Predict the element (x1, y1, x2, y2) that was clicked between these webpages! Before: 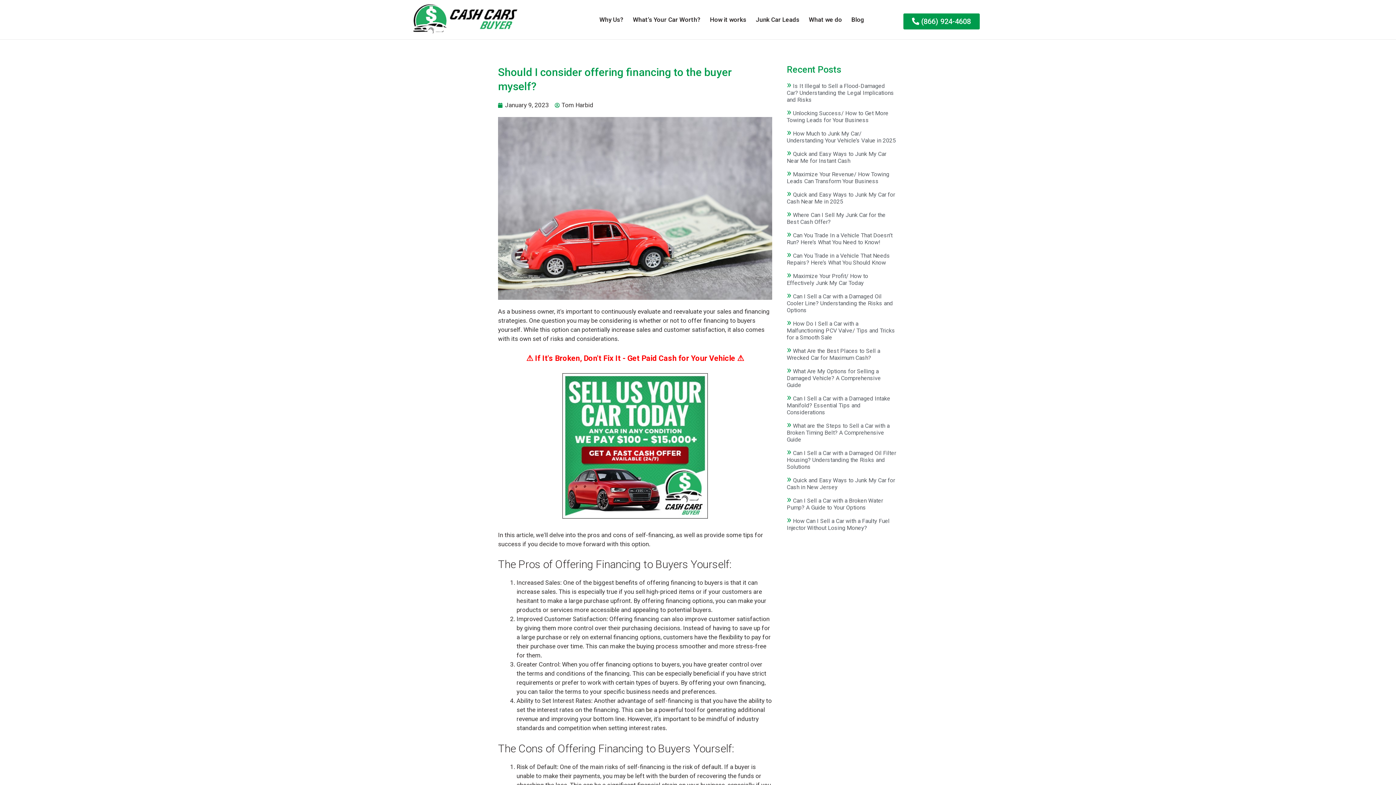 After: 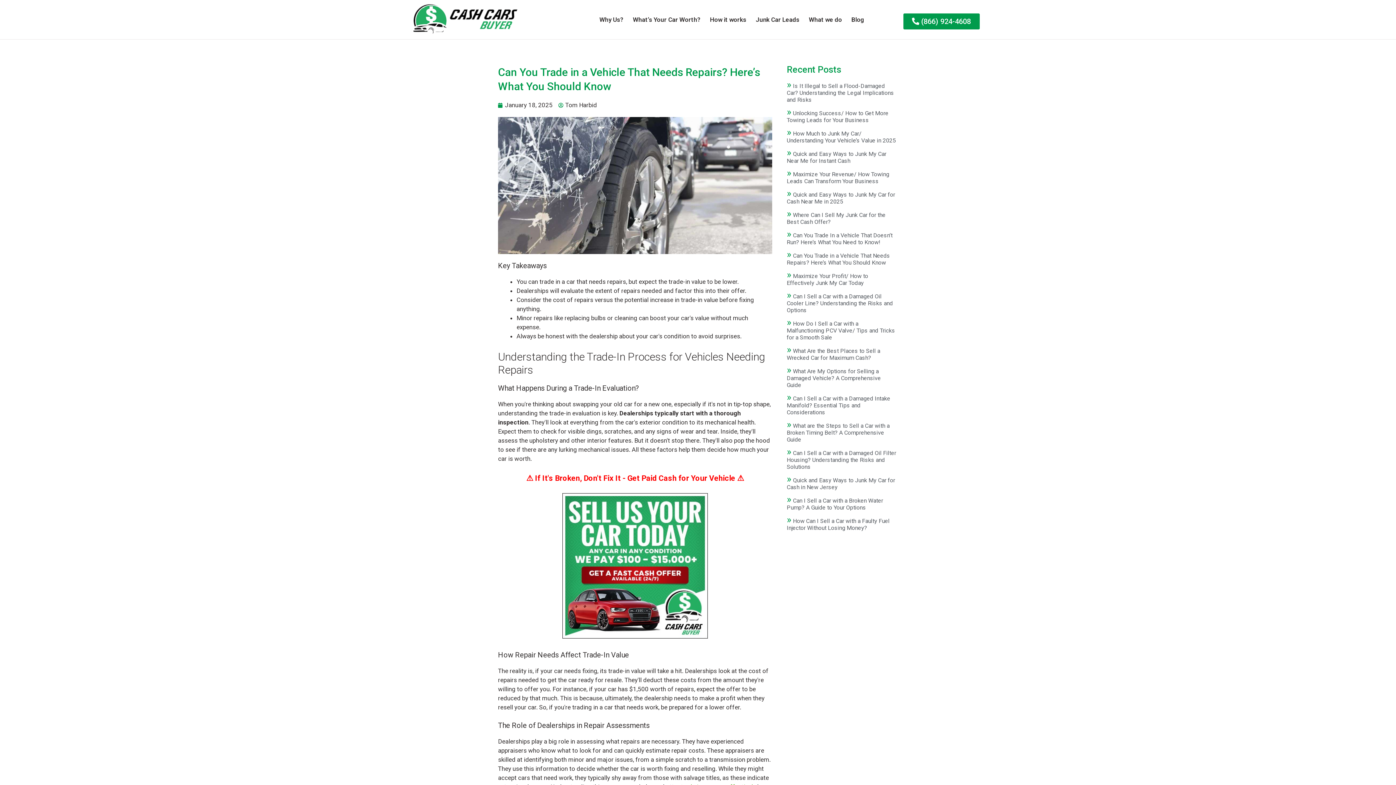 Action: label: Can You Trade in a Vehicle That Needs Repairs? Here’s What You Should Know bbox: (786, 252, 890, 266)